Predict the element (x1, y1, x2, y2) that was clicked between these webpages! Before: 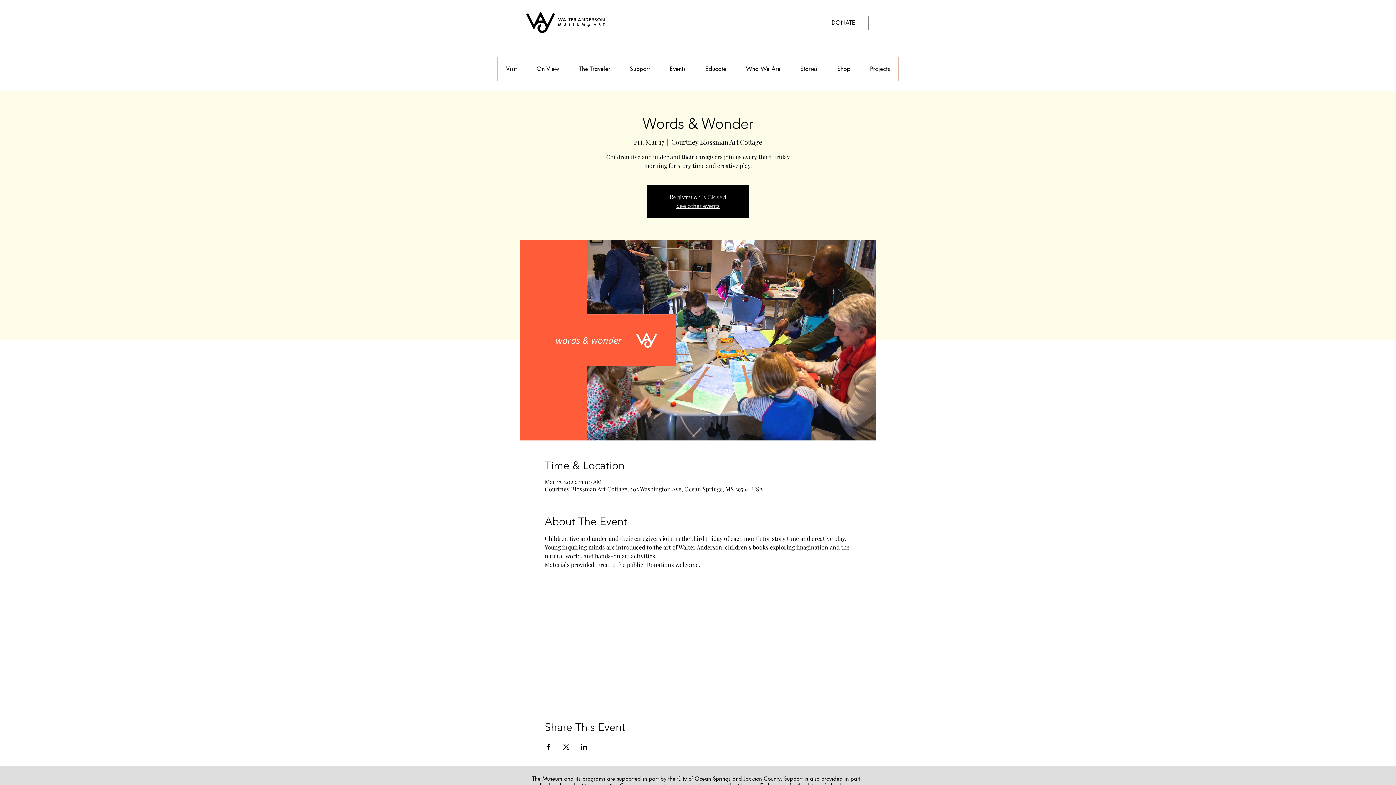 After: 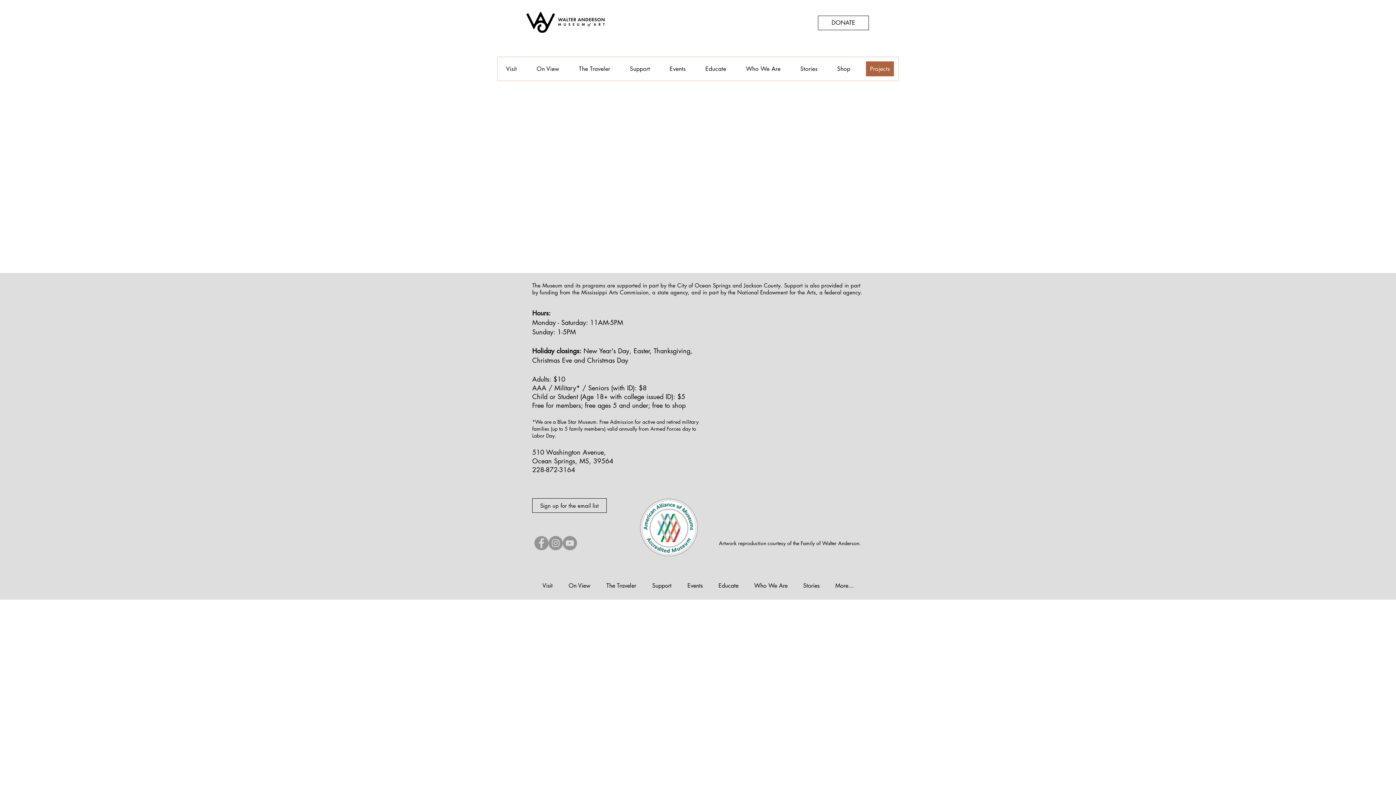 Action: label: Projects bbox: (861, 57, 898, 80)